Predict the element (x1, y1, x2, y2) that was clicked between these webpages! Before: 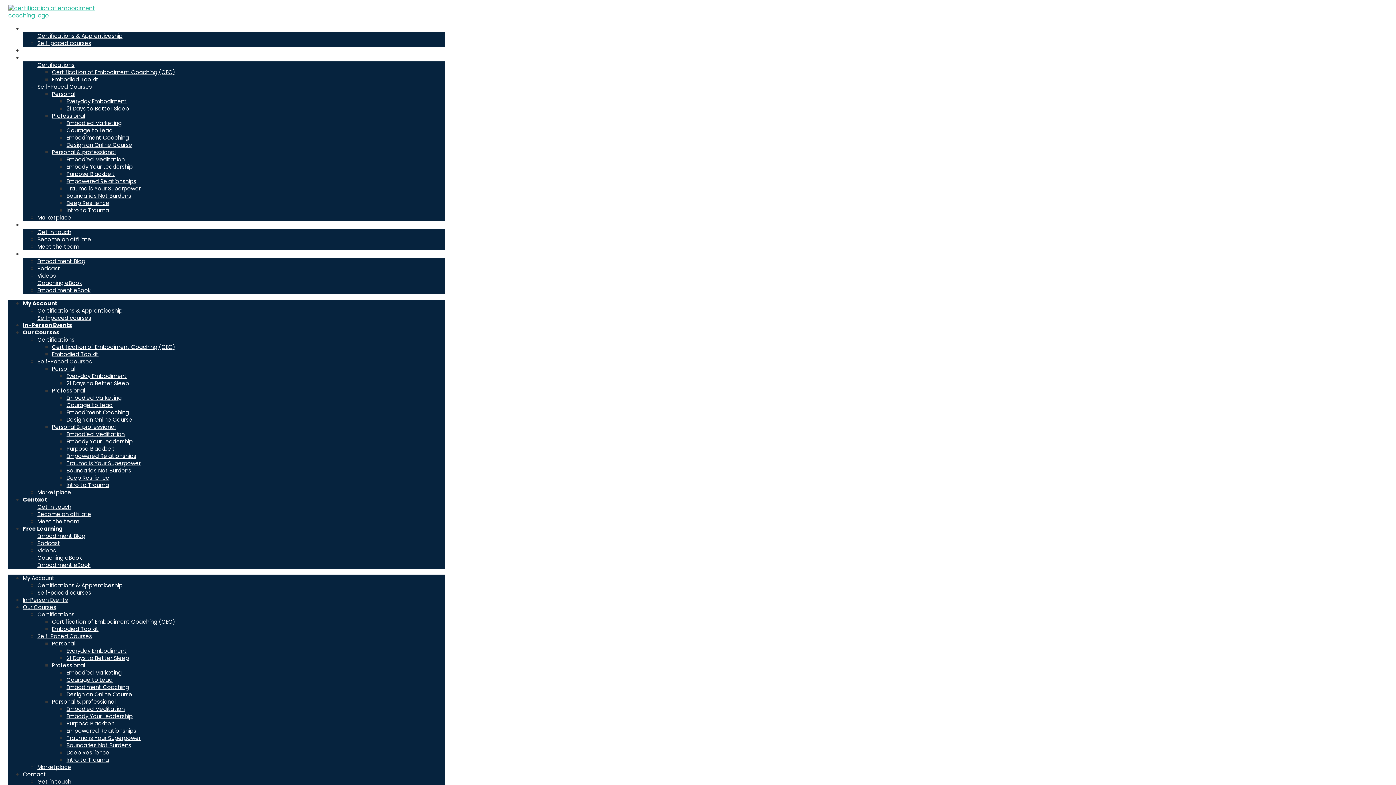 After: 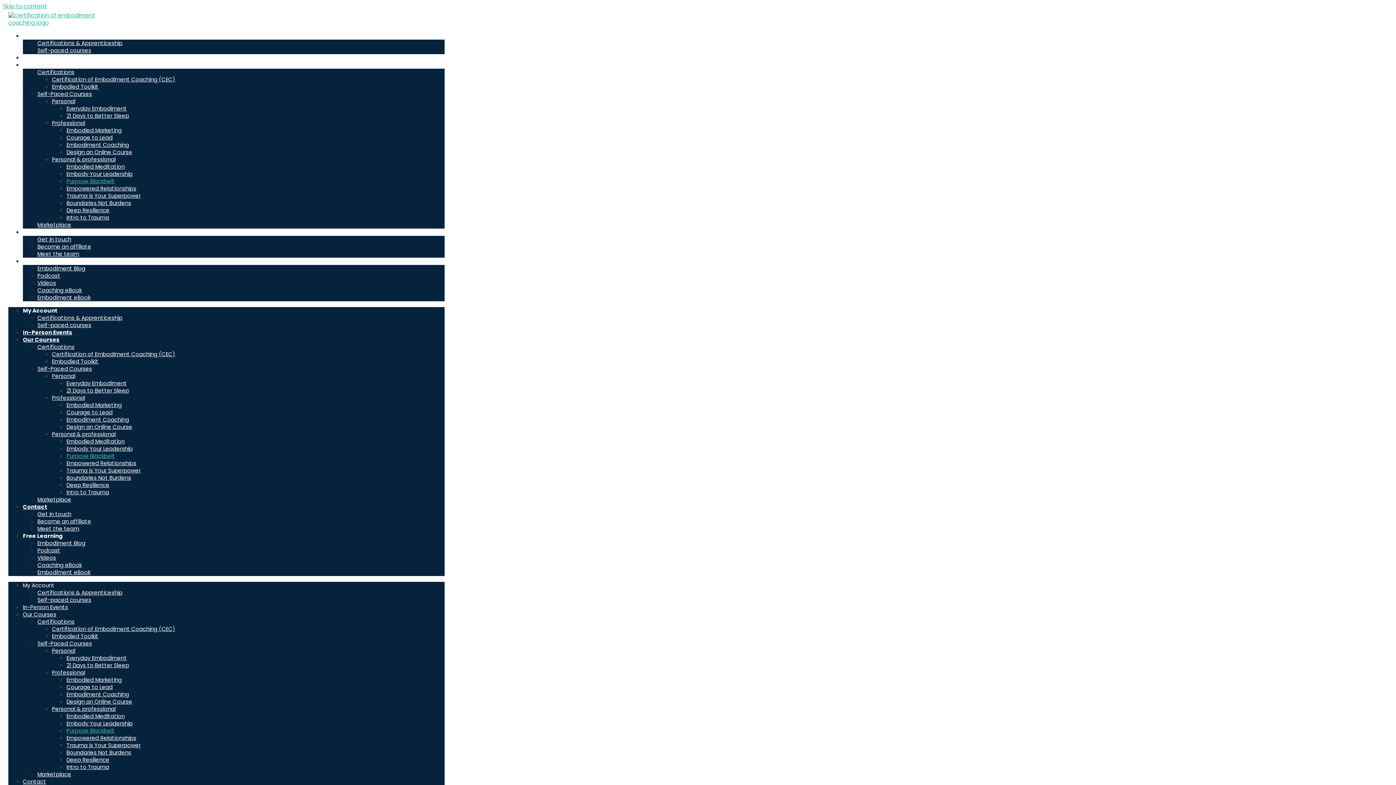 Action: label: Purpose Blackbelt bbox: (66, 445, 114, 452)